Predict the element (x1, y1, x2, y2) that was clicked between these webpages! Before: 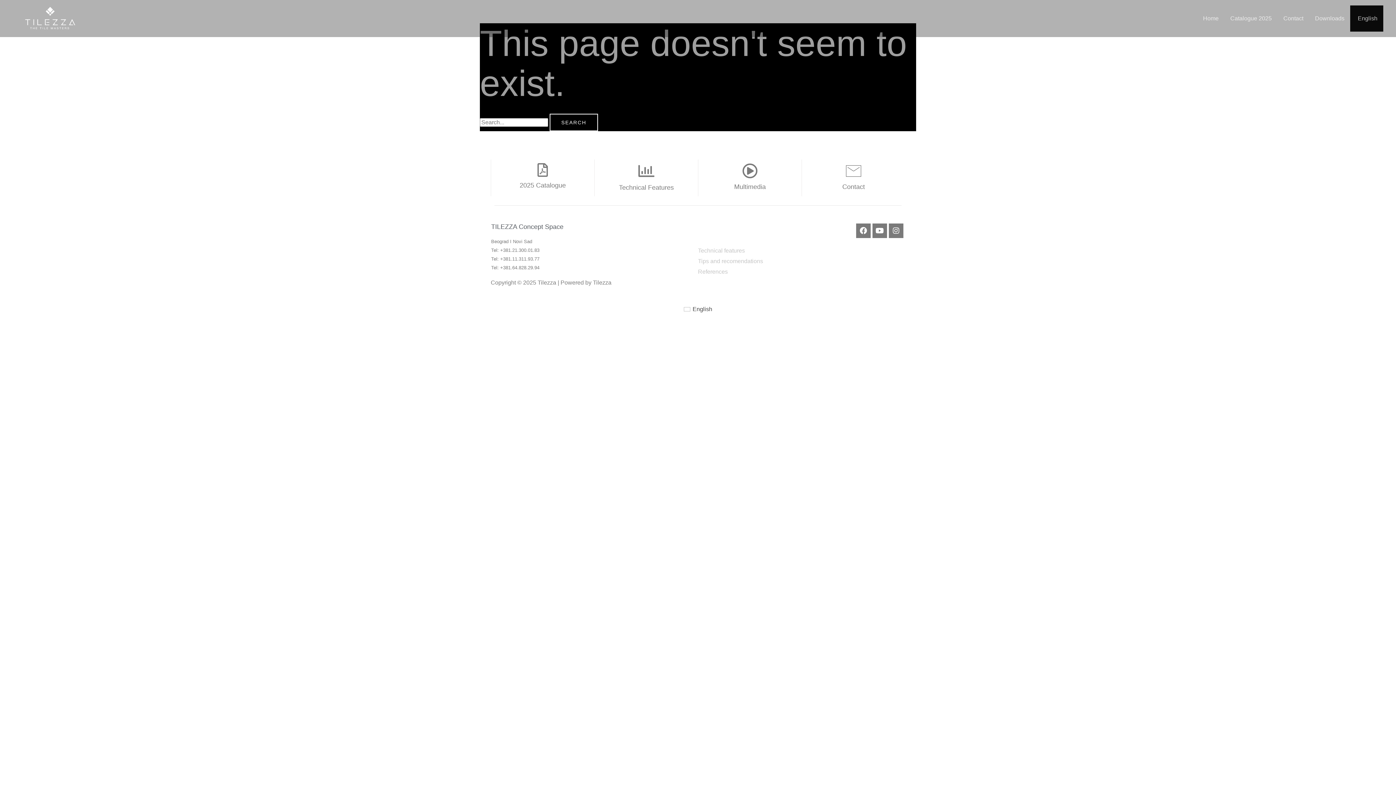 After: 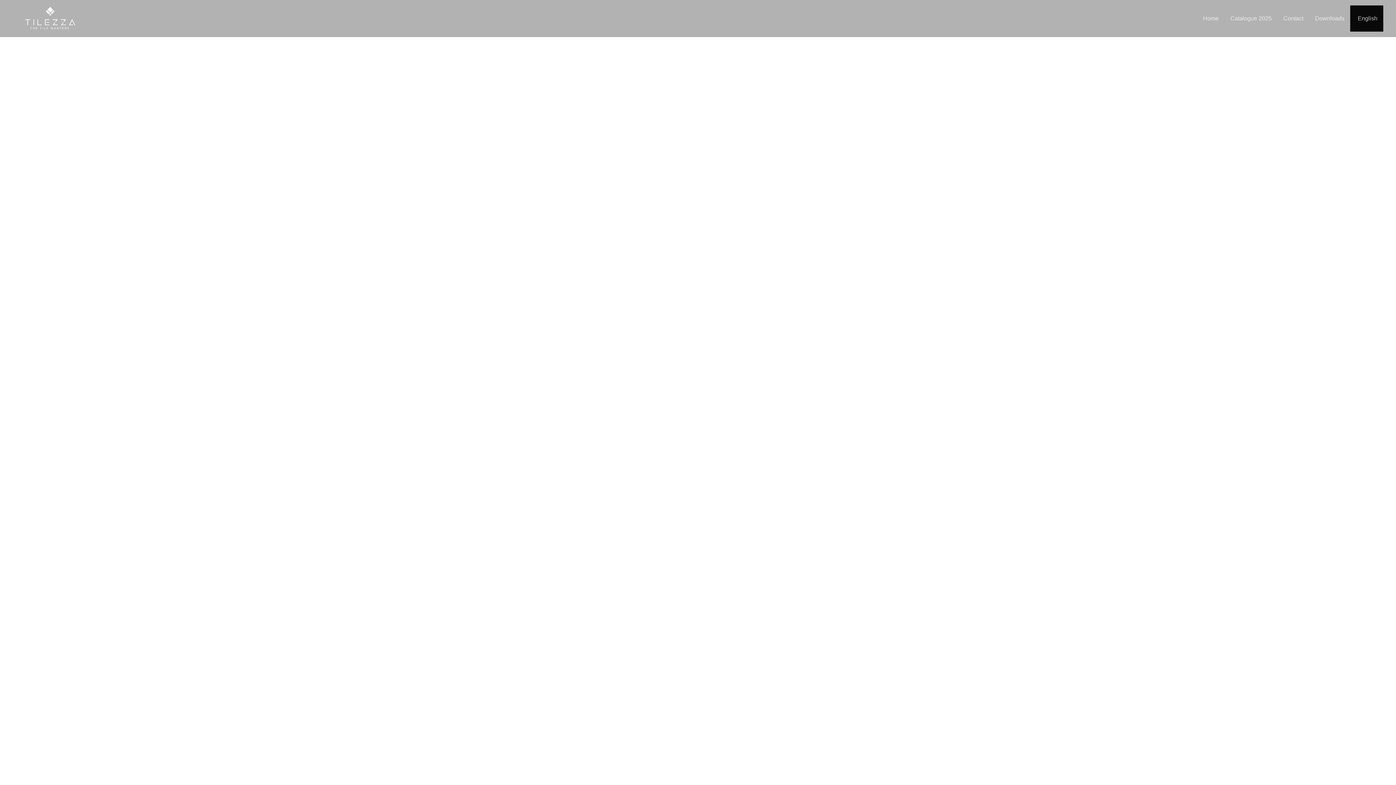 Action: bbox: (698, 266, 728, 277) label: References